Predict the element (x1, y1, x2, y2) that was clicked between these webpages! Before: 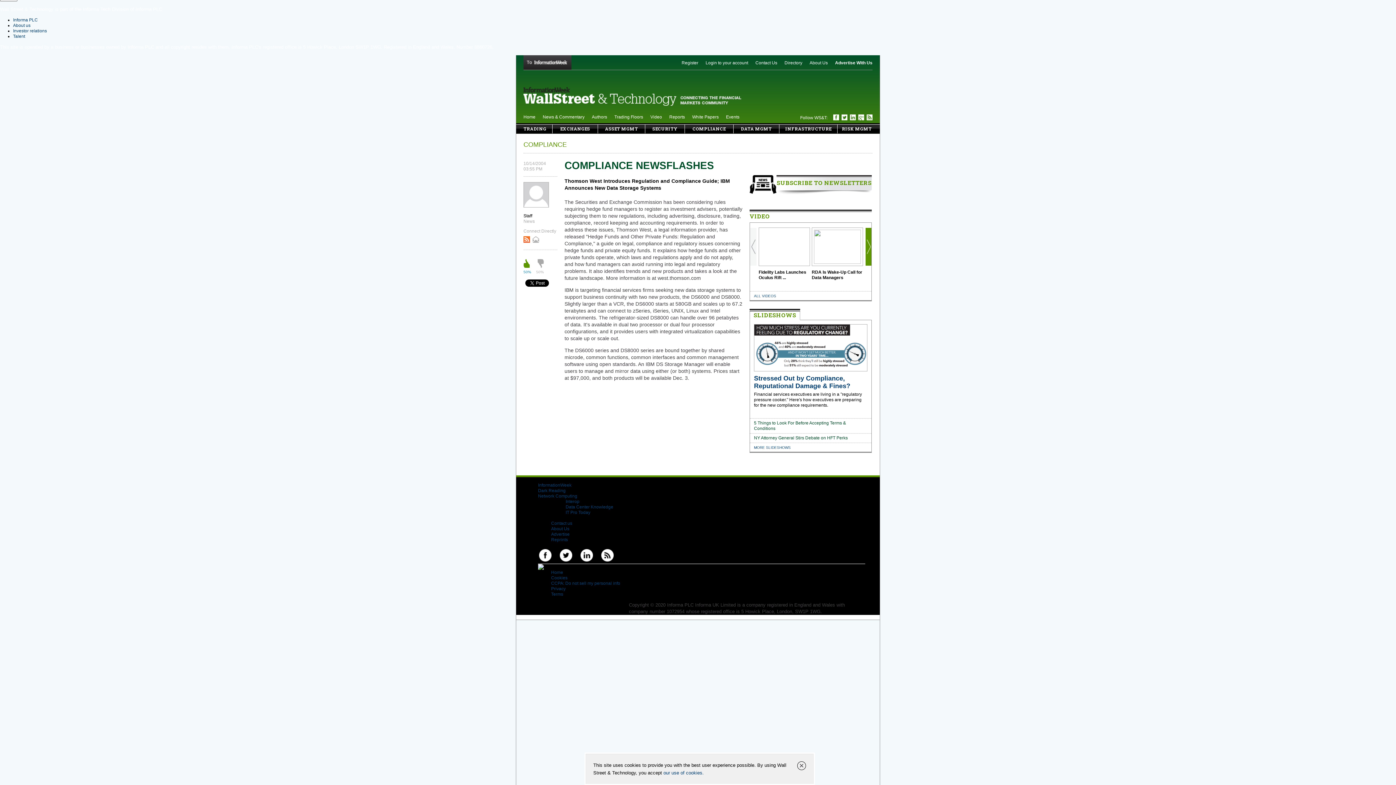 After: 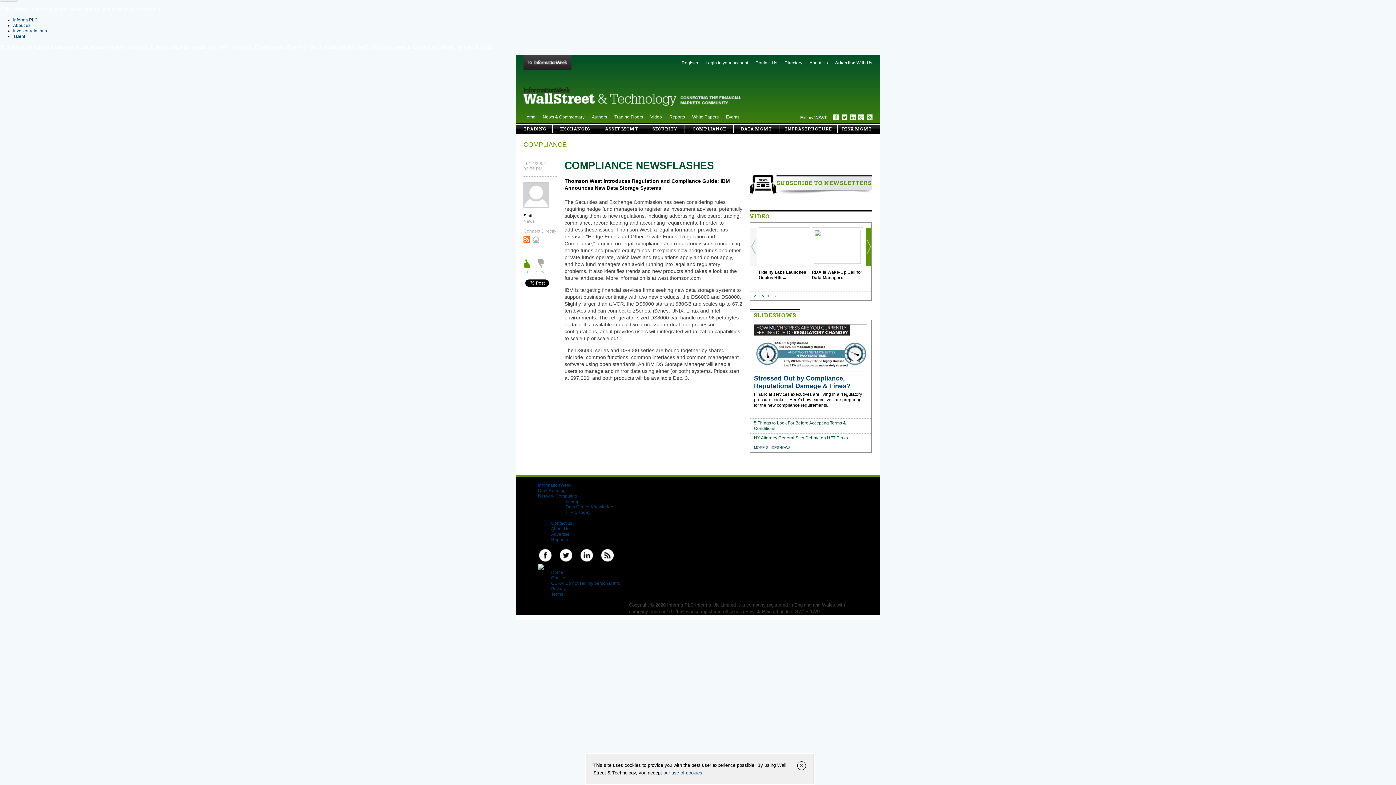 Action: bbox: (750, 261, 756, 266)